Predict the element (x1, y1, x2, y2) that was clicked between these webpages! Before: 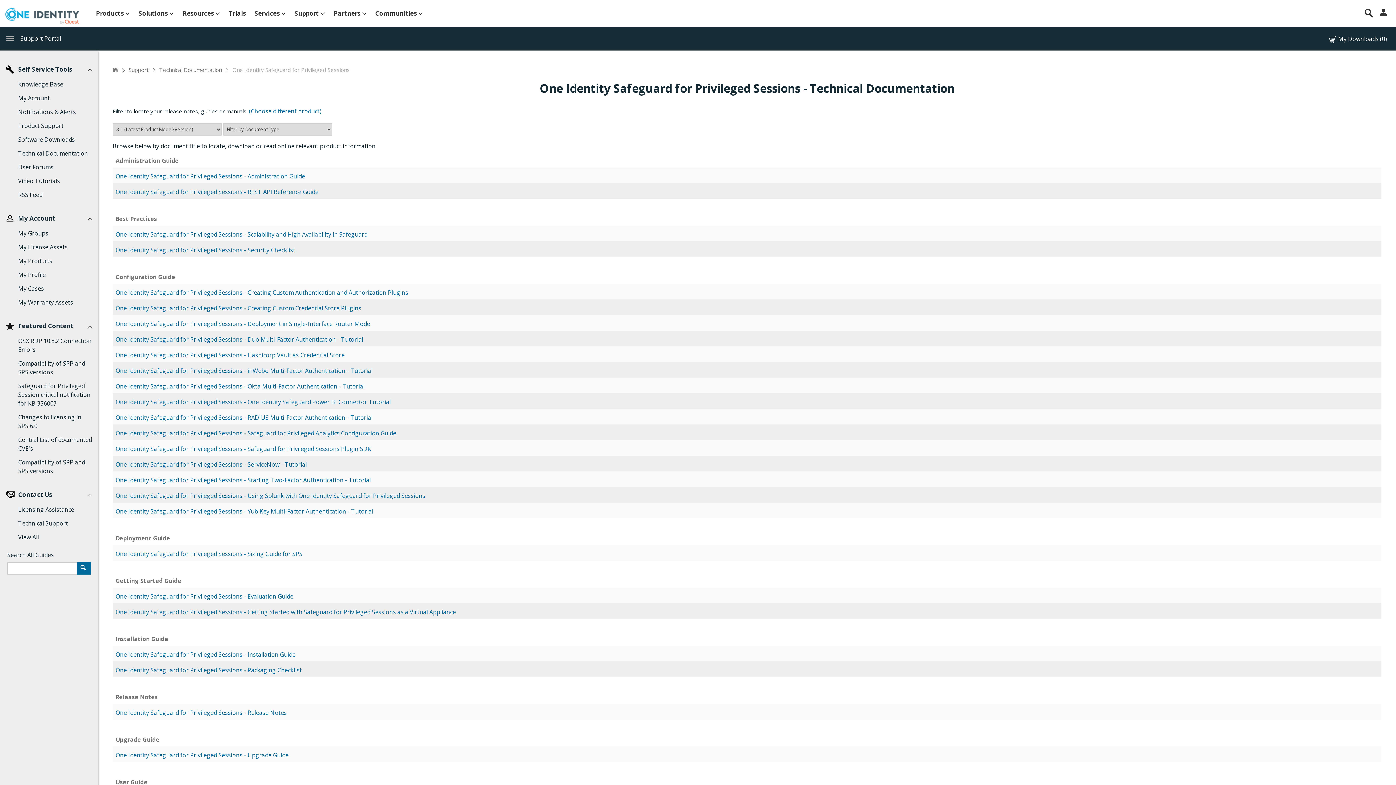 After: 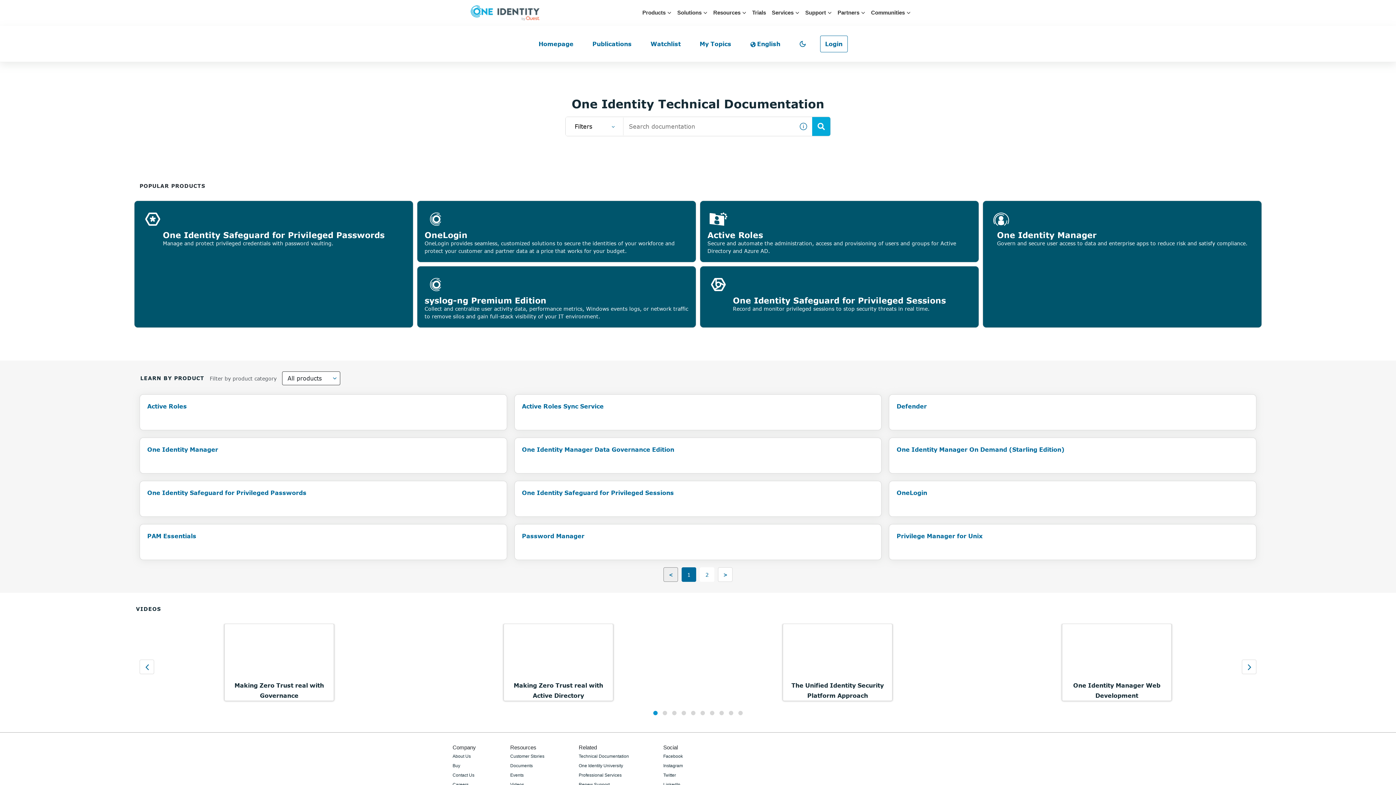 Action: bbox: (159, 63, 221, 76) label: Technical Documentation